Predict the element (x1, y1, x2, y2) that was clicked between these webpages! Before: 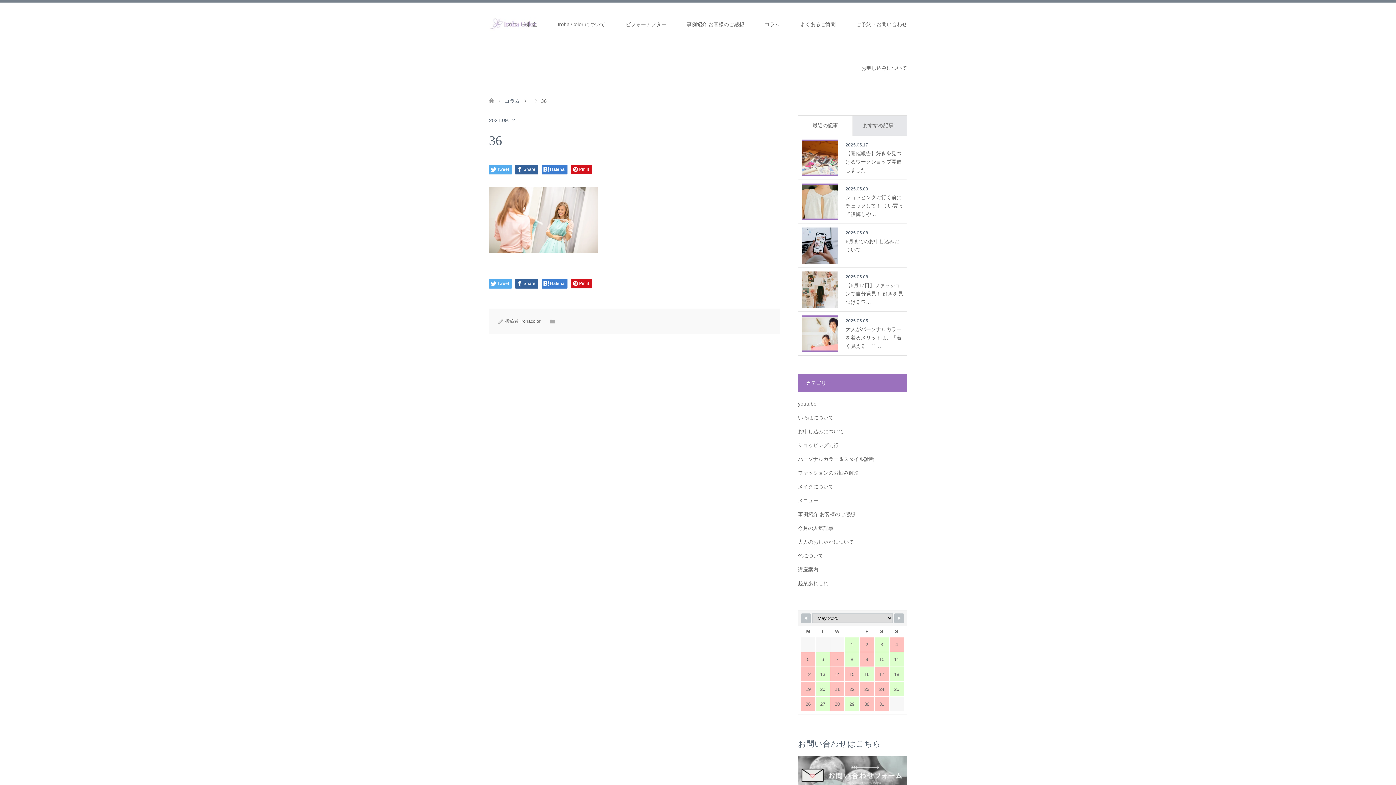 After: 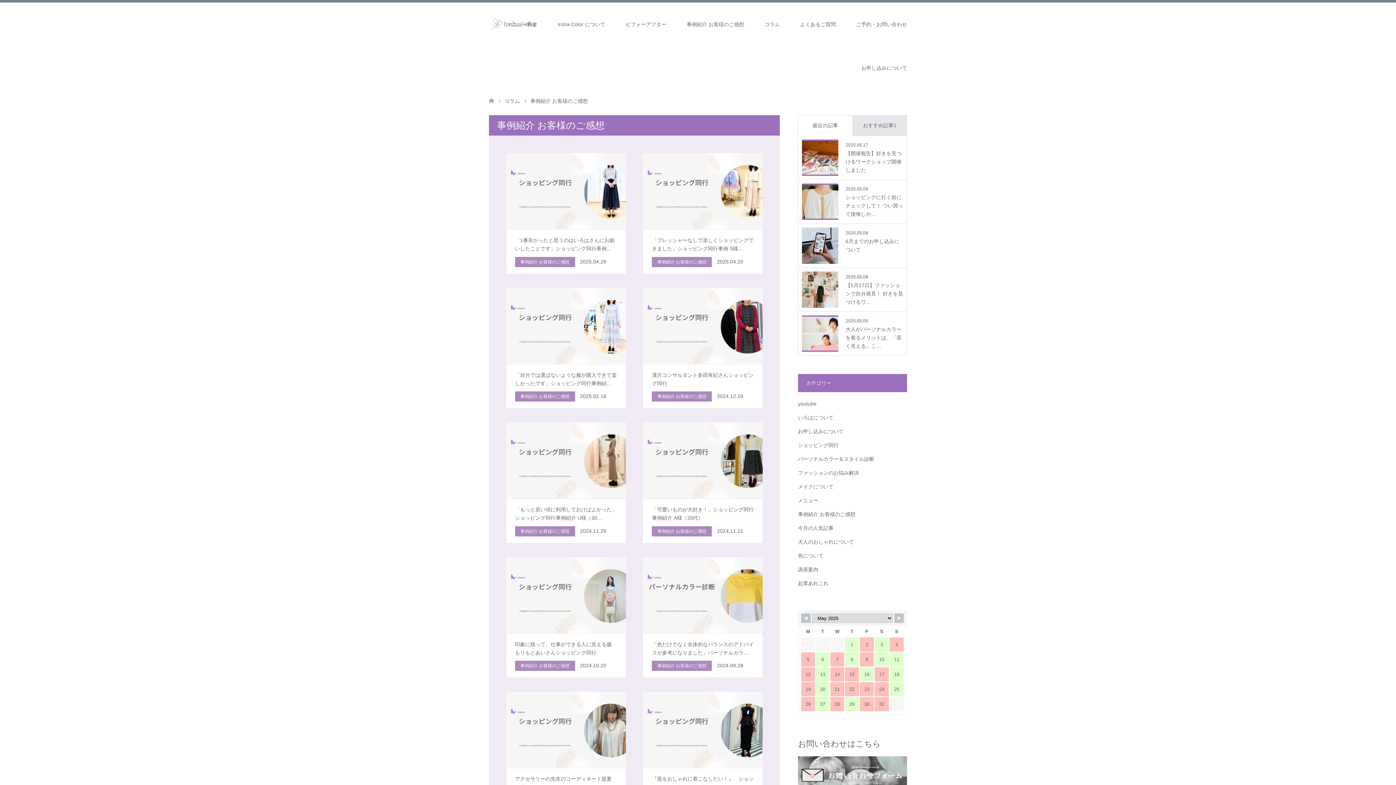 Action: label: 事例紹介 お客様のご感想 bbox: (798, 511, 855, 517)